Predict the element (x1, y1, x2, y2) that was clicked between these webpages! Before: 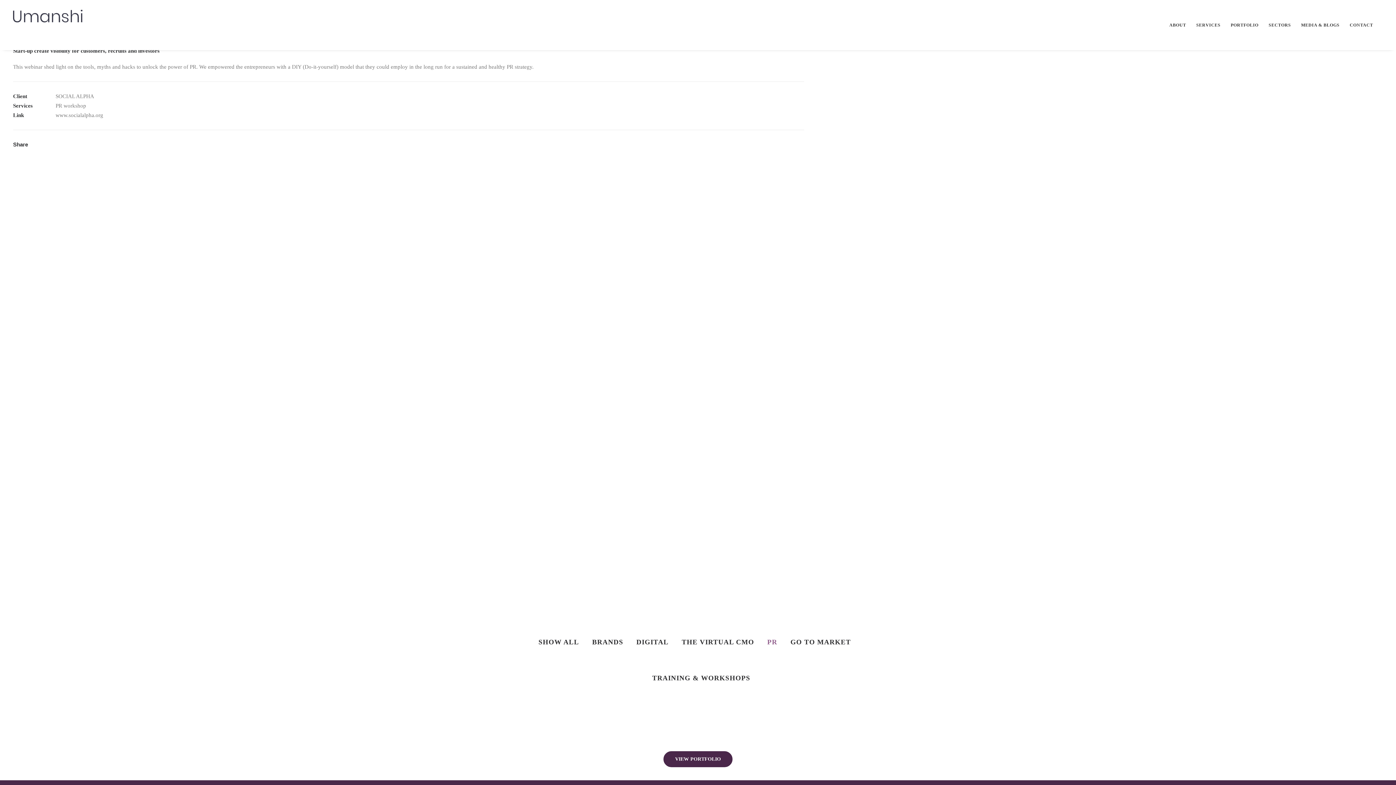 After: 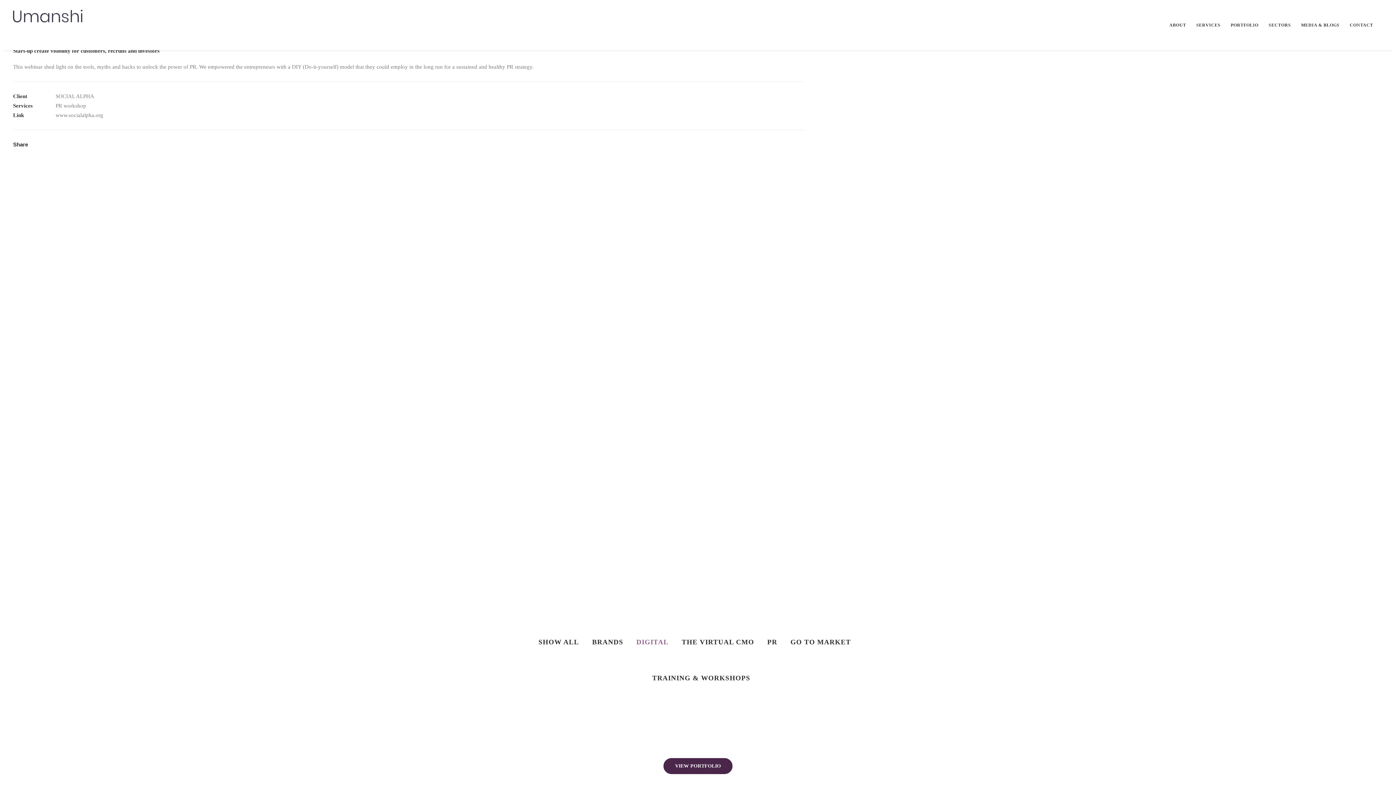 Action: label: DIGITAL bbox: (636, 638, 668, 645)